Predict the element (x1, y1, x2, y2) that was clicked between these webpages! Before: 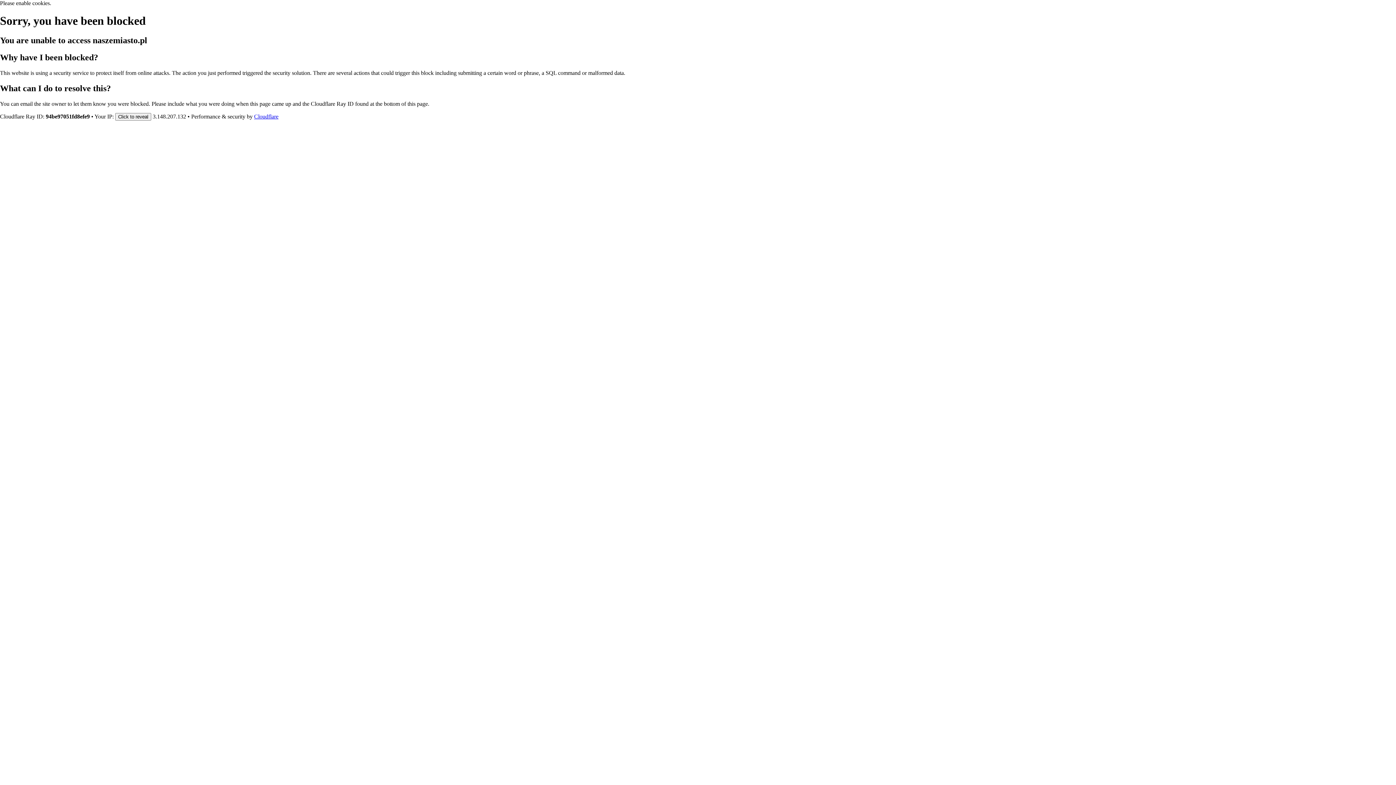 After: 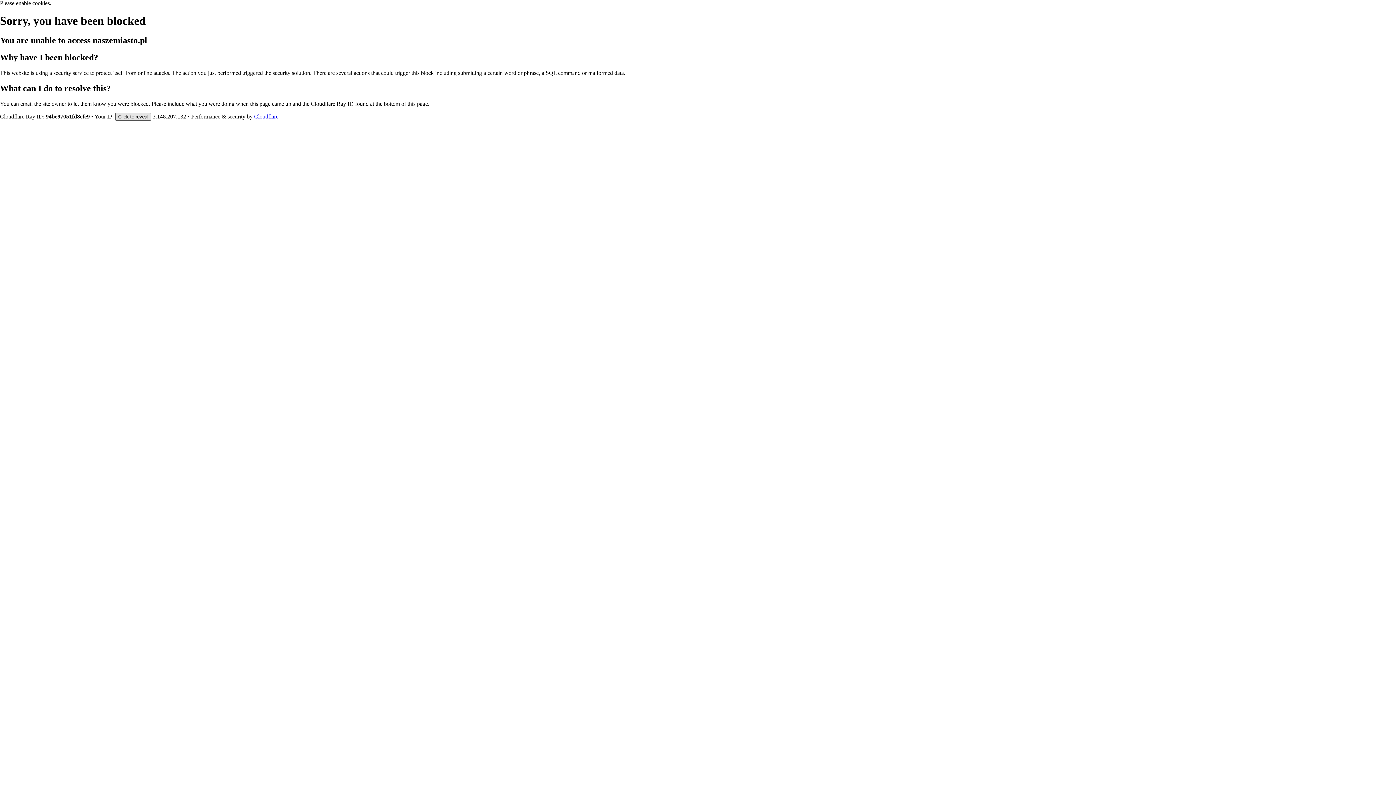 Action: label: Click to reveal bbox: (115, 112, 151, 120)